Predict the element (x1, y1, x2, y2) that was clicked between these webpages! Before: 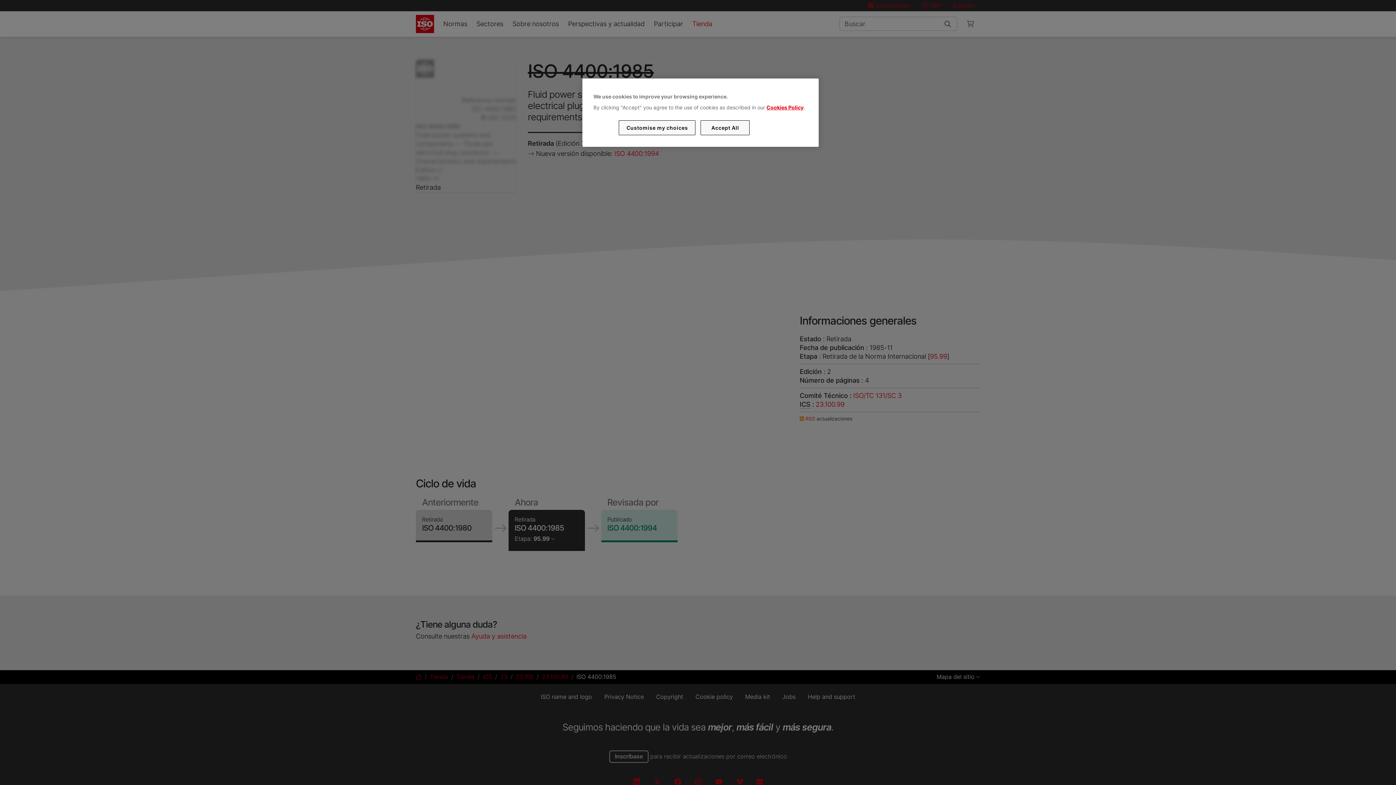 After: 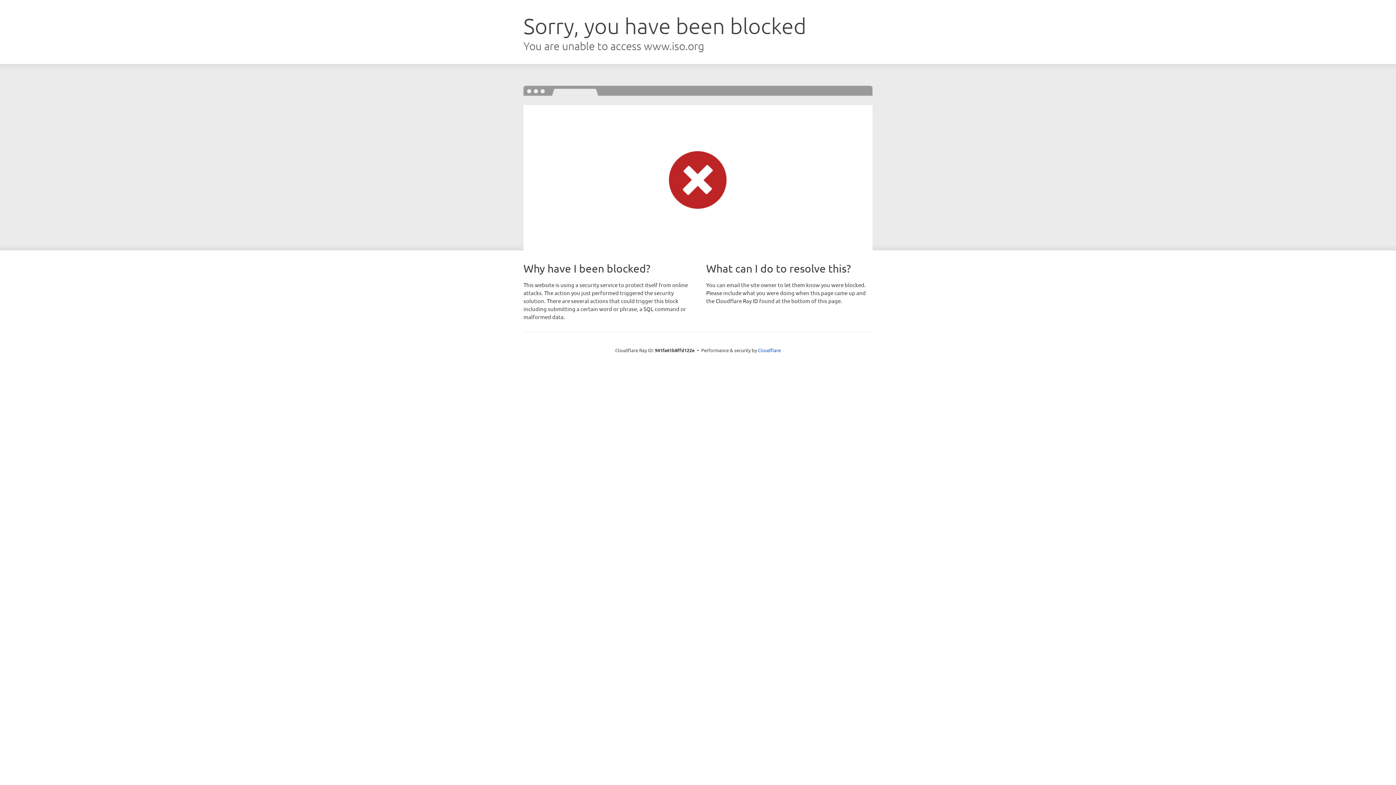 Action: label: Cookies Policy bbox: (766, 104, 803, 110)